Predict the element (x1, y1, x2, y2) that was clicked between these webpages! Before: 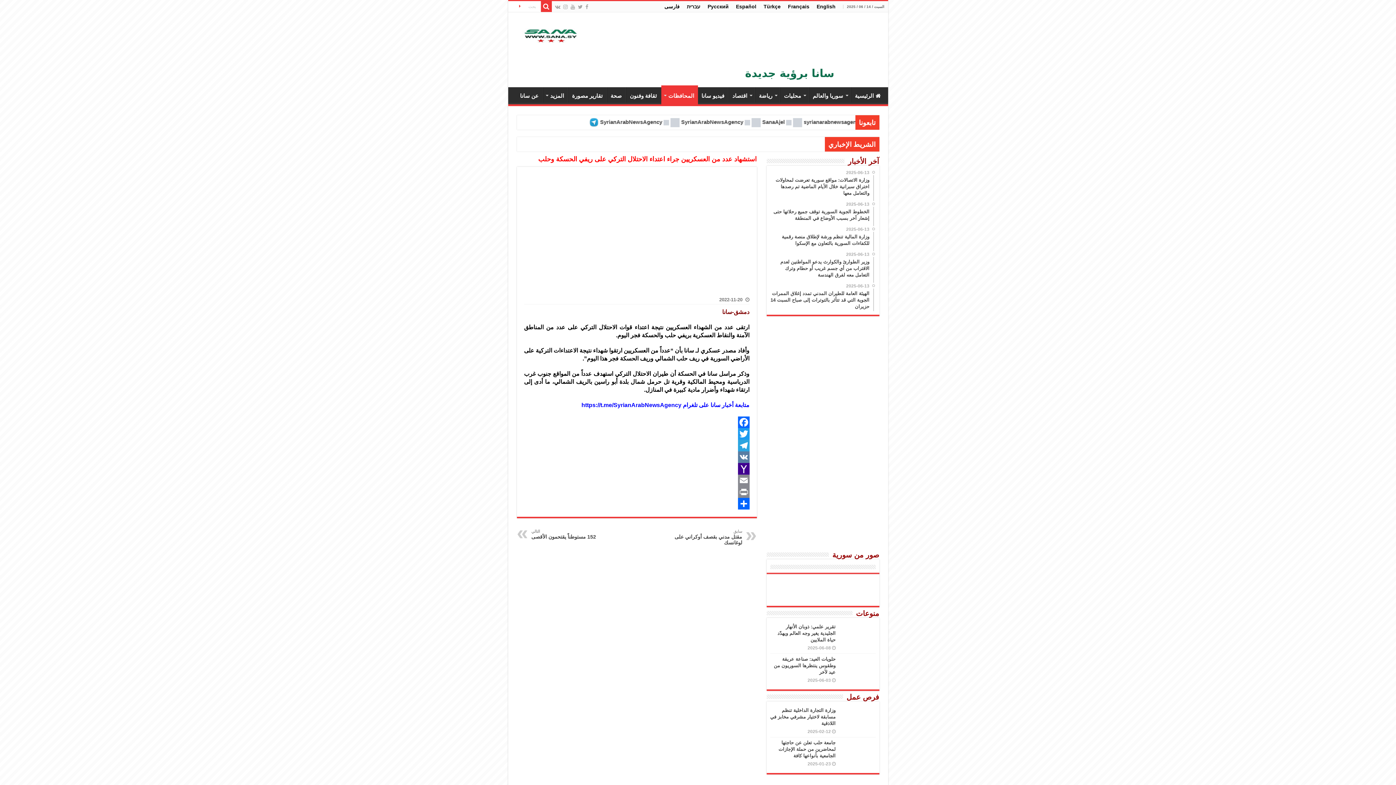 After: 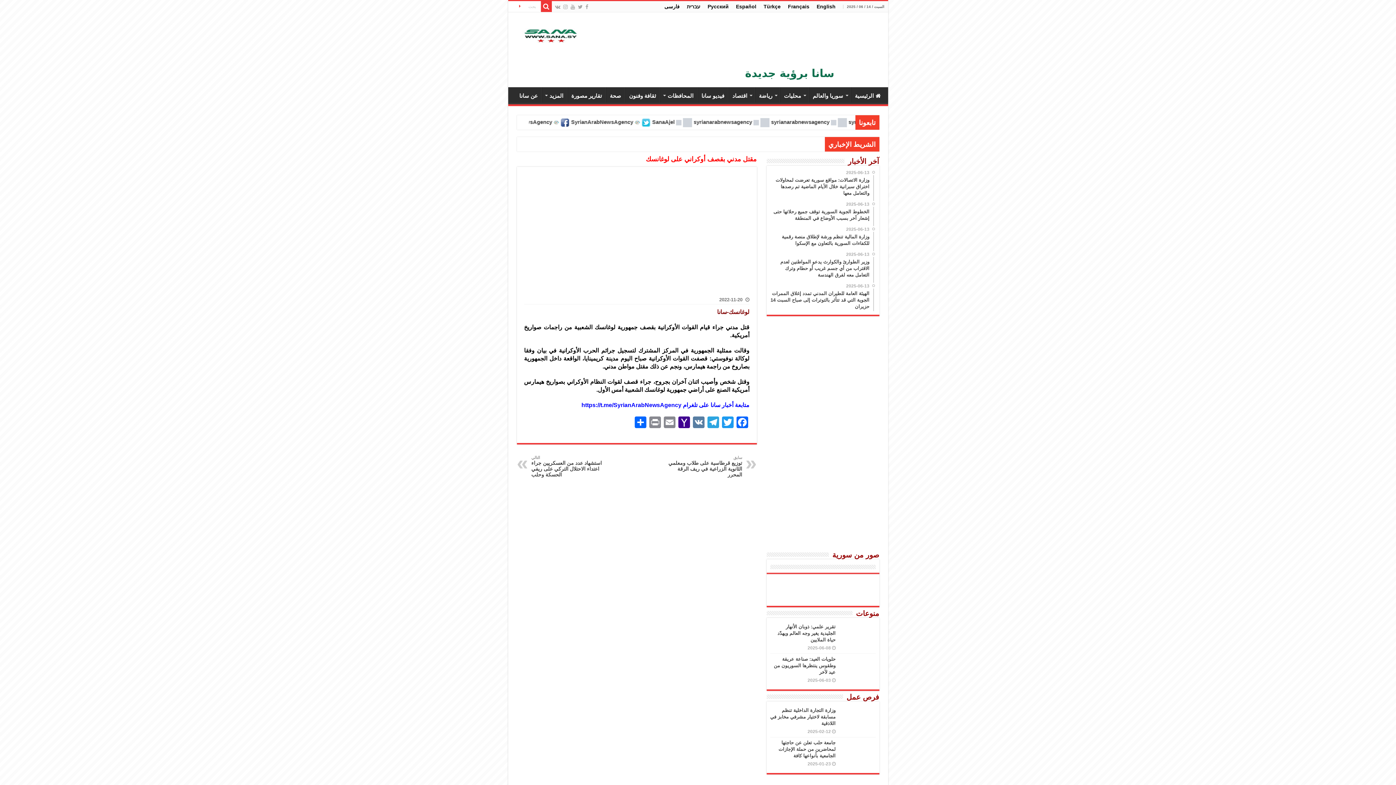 Action: bbox: (667, 529, 742, 545) label: سابق
مقتل مدني بقصف أوكراني على لوغانسك